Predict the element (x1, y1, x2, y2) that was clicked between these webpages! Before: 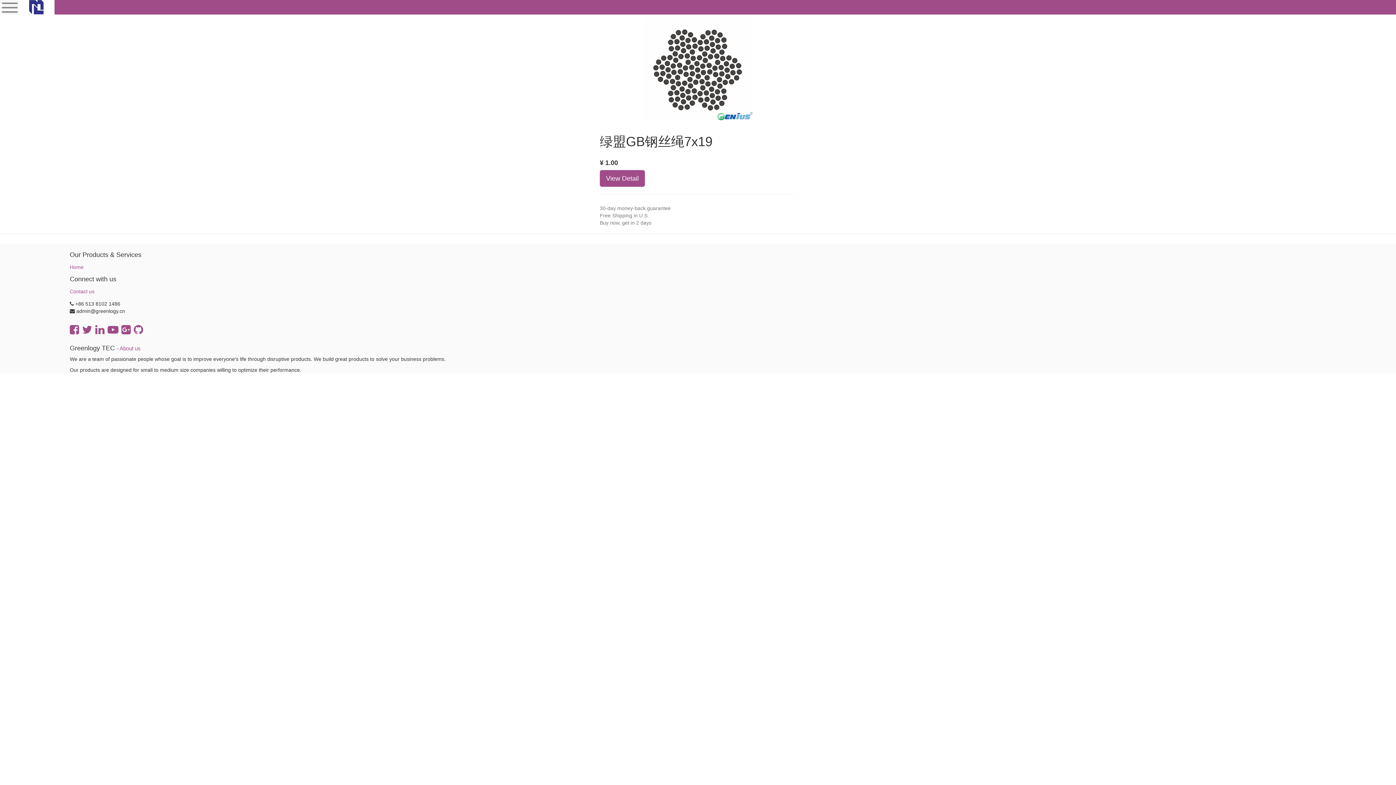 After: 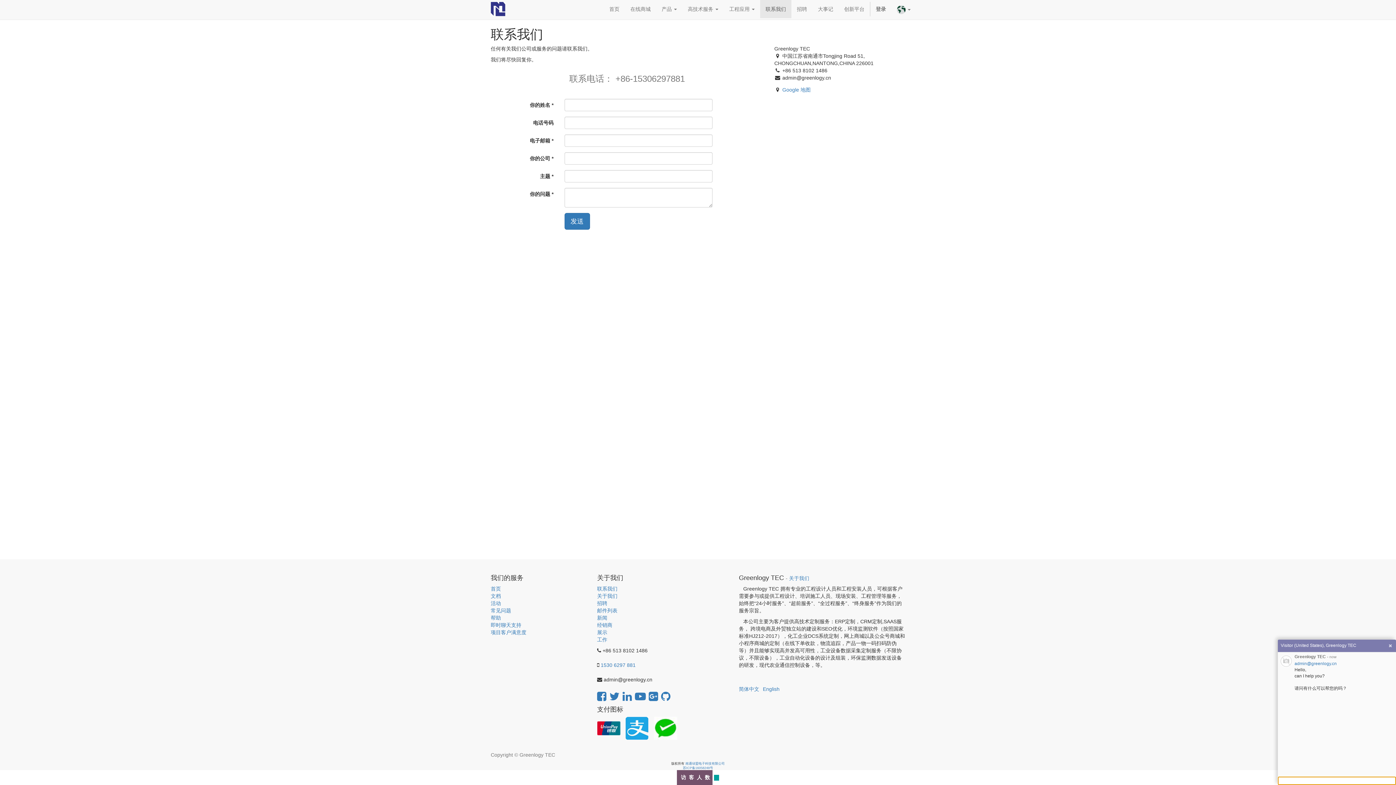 Action: bbox: (69, 288, 94, 294) label: Contact us